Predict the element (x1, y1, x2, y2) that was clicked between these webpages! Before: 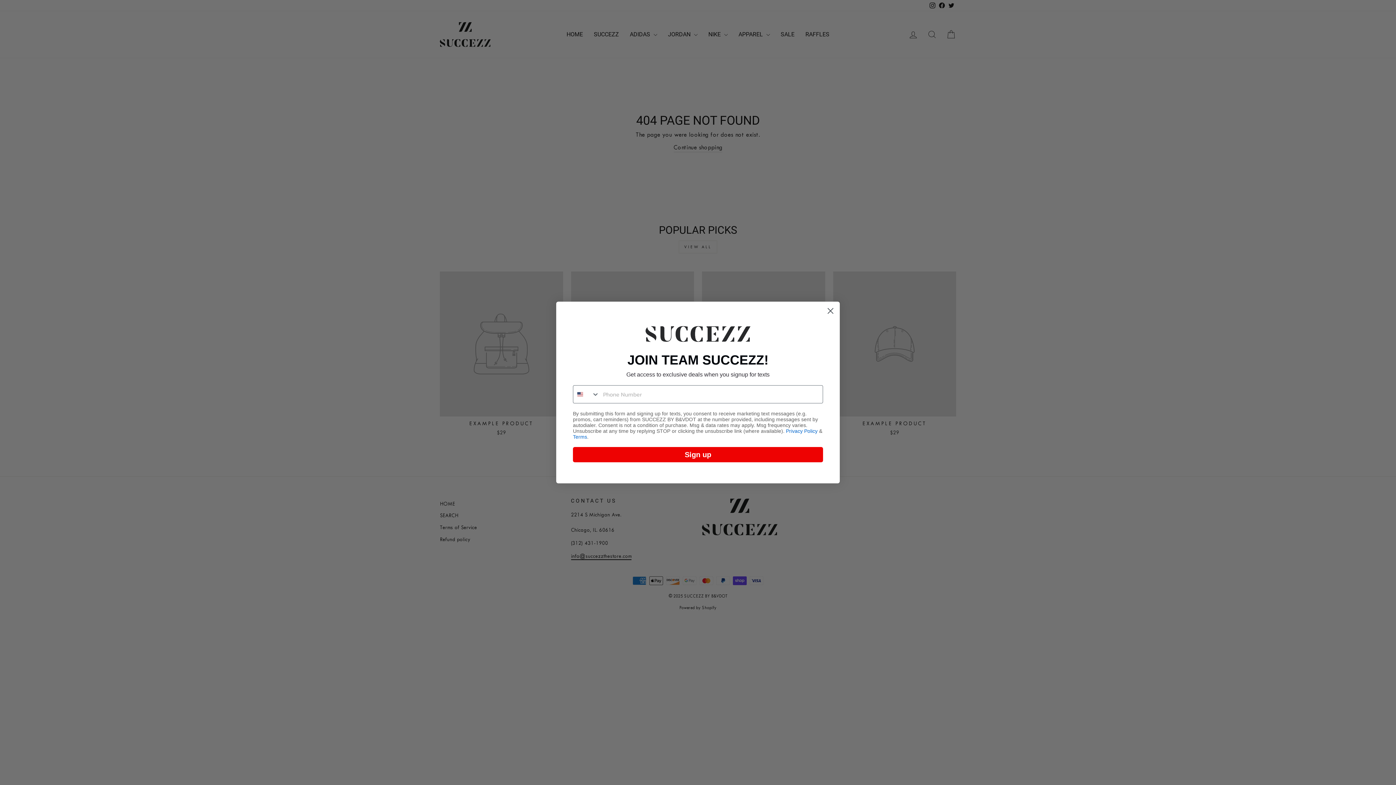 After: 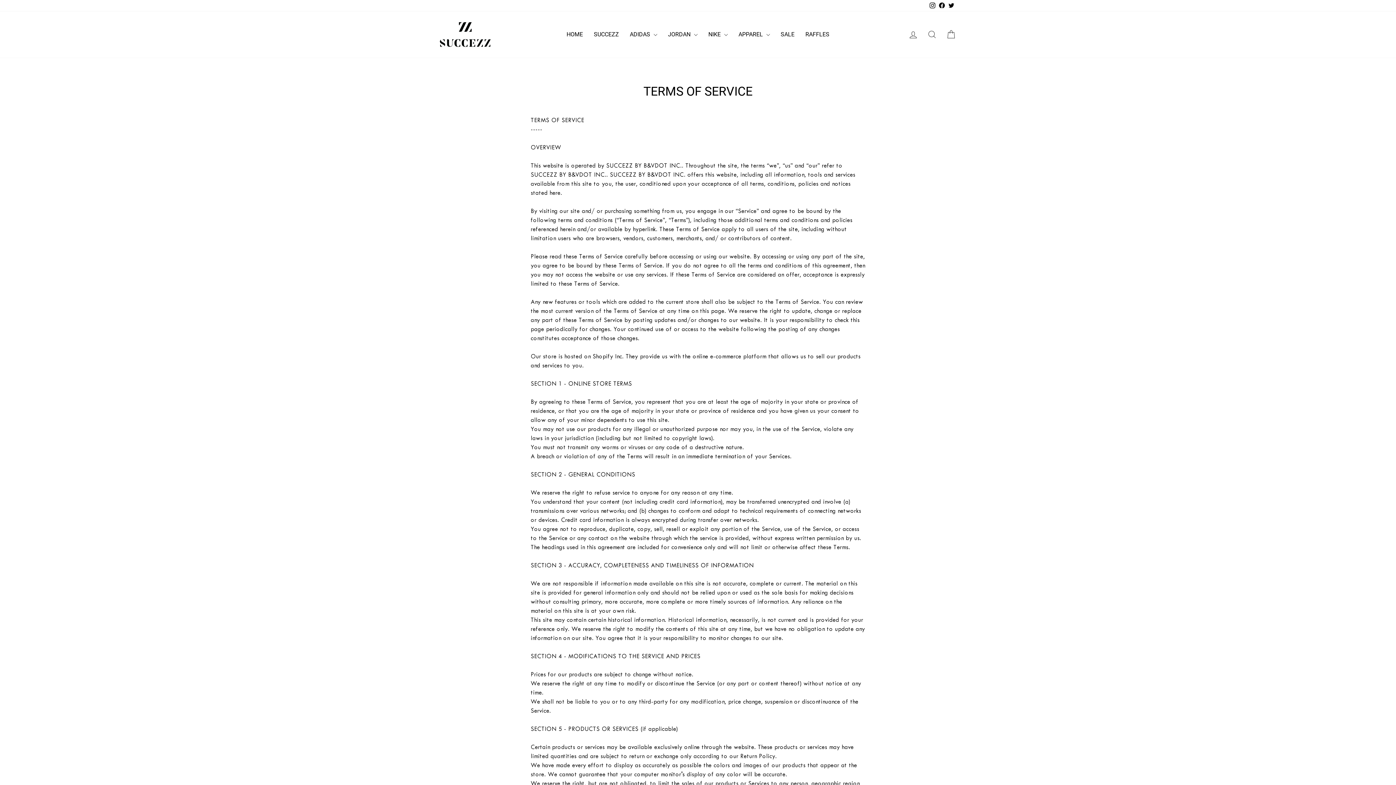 Action: label: Terms bbox: (573, 434, 587, 440)